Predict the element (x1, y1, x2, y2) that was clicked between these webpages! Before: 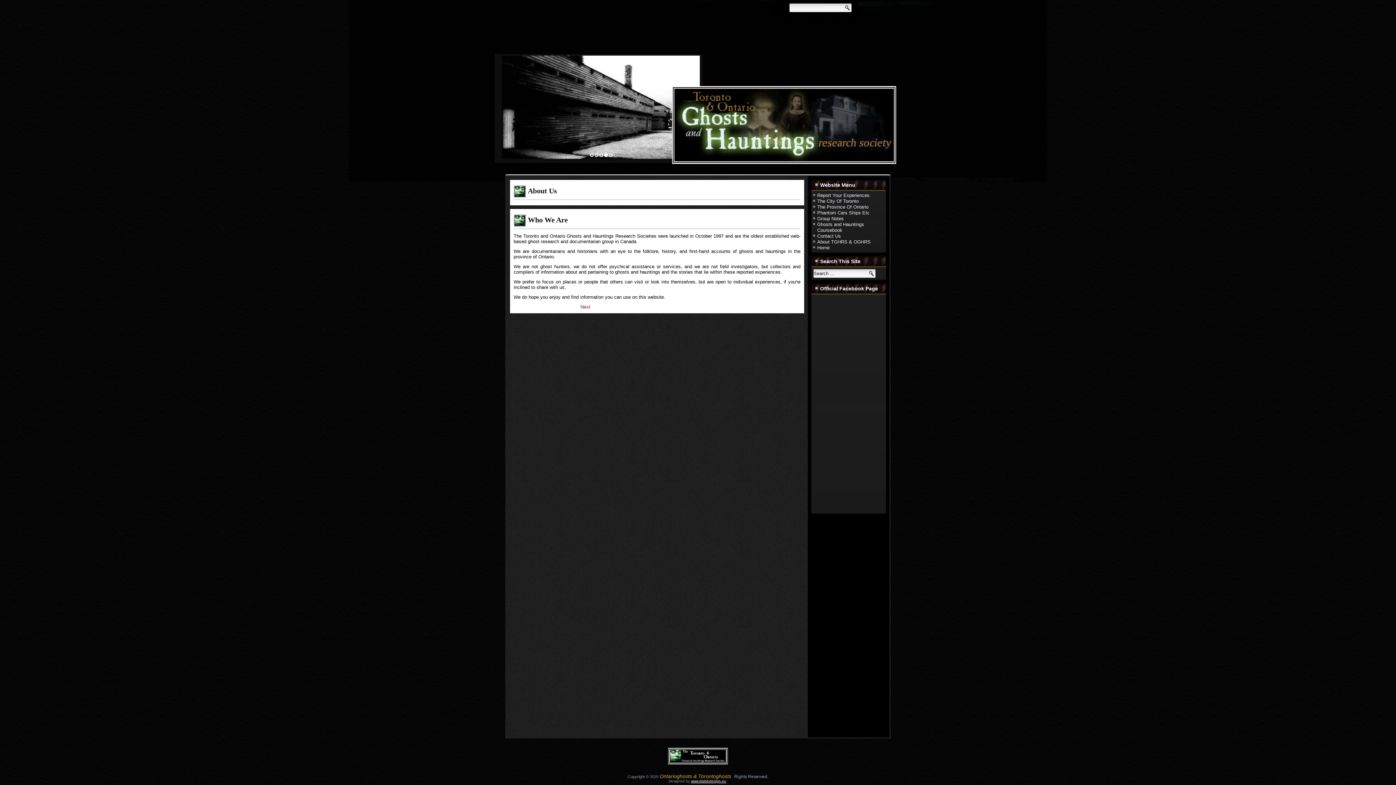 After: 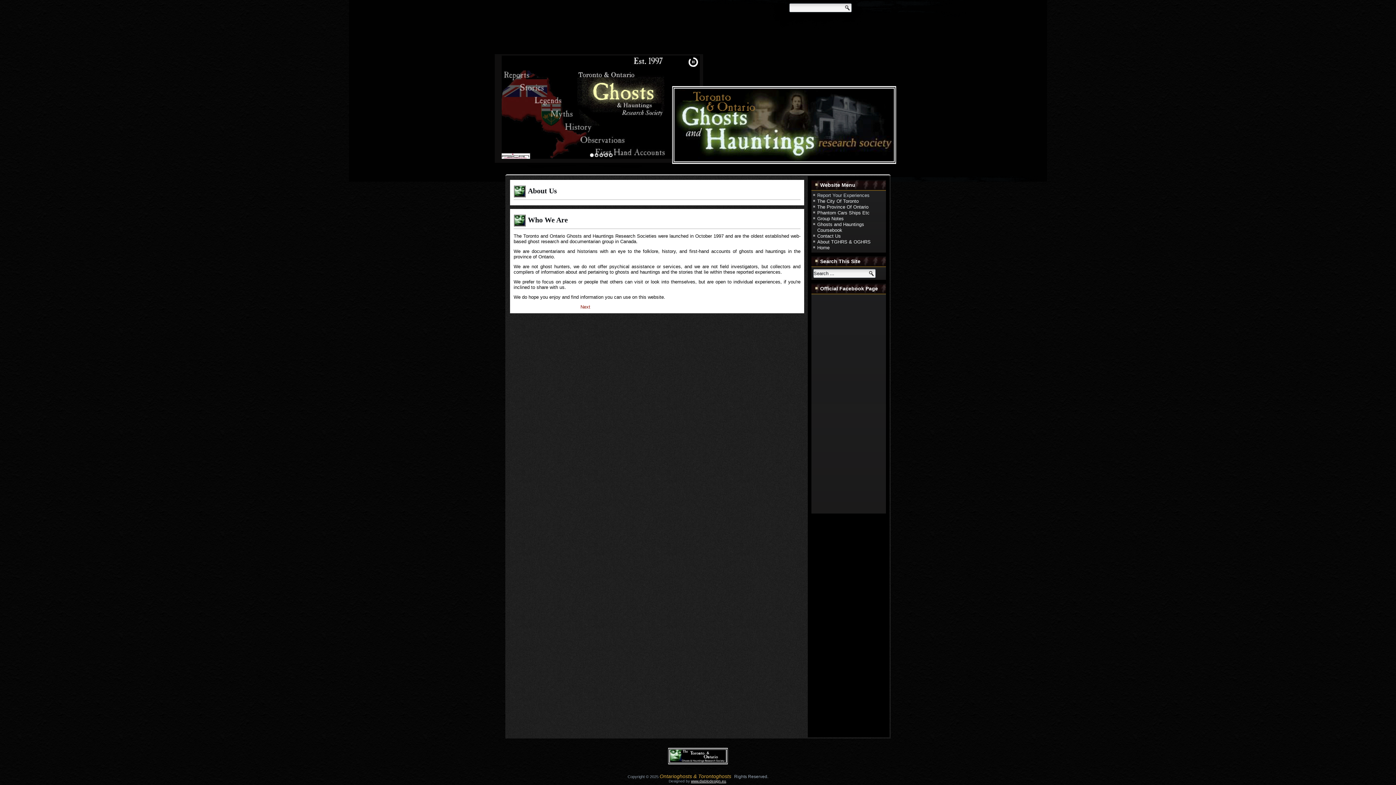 Action: bbox: (817, 192, 869, 198) label: Report Your Experiences